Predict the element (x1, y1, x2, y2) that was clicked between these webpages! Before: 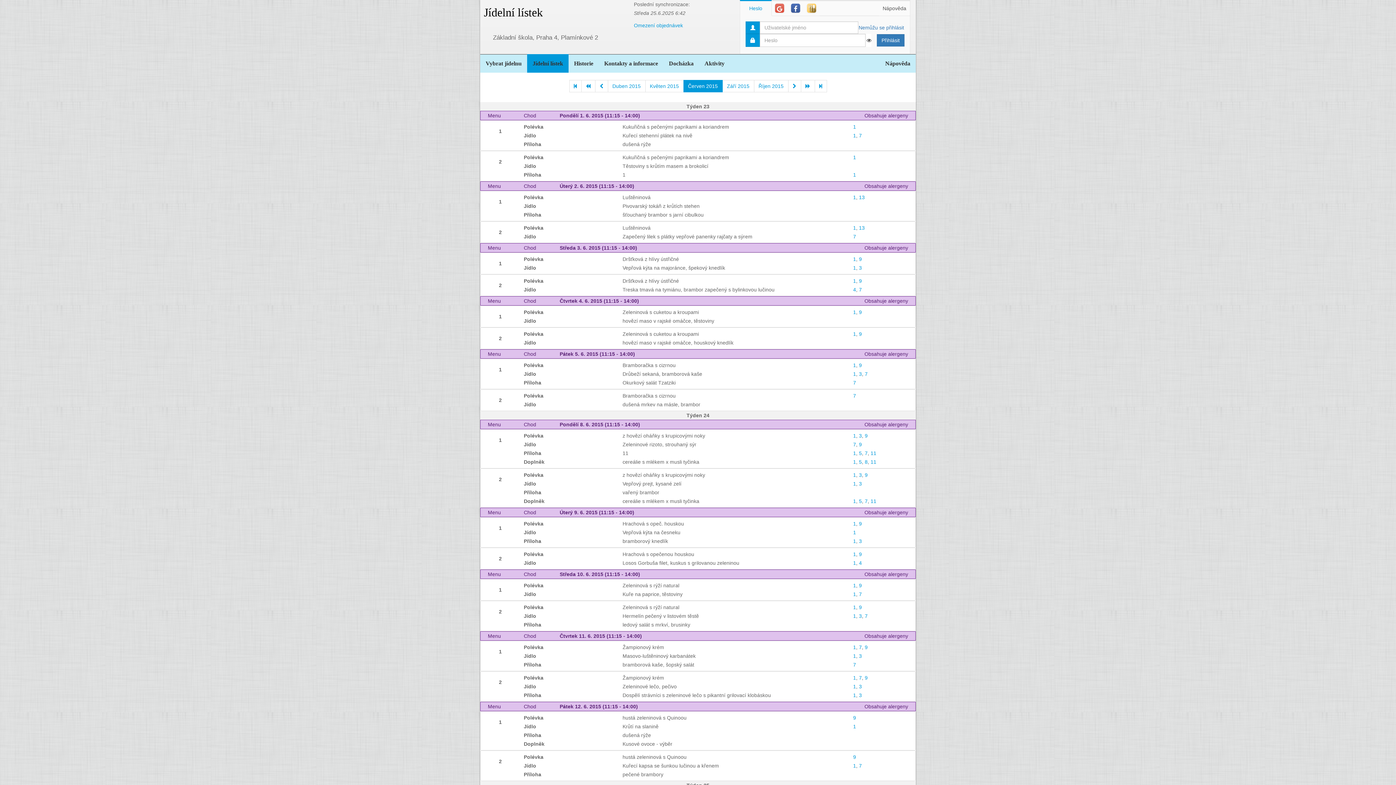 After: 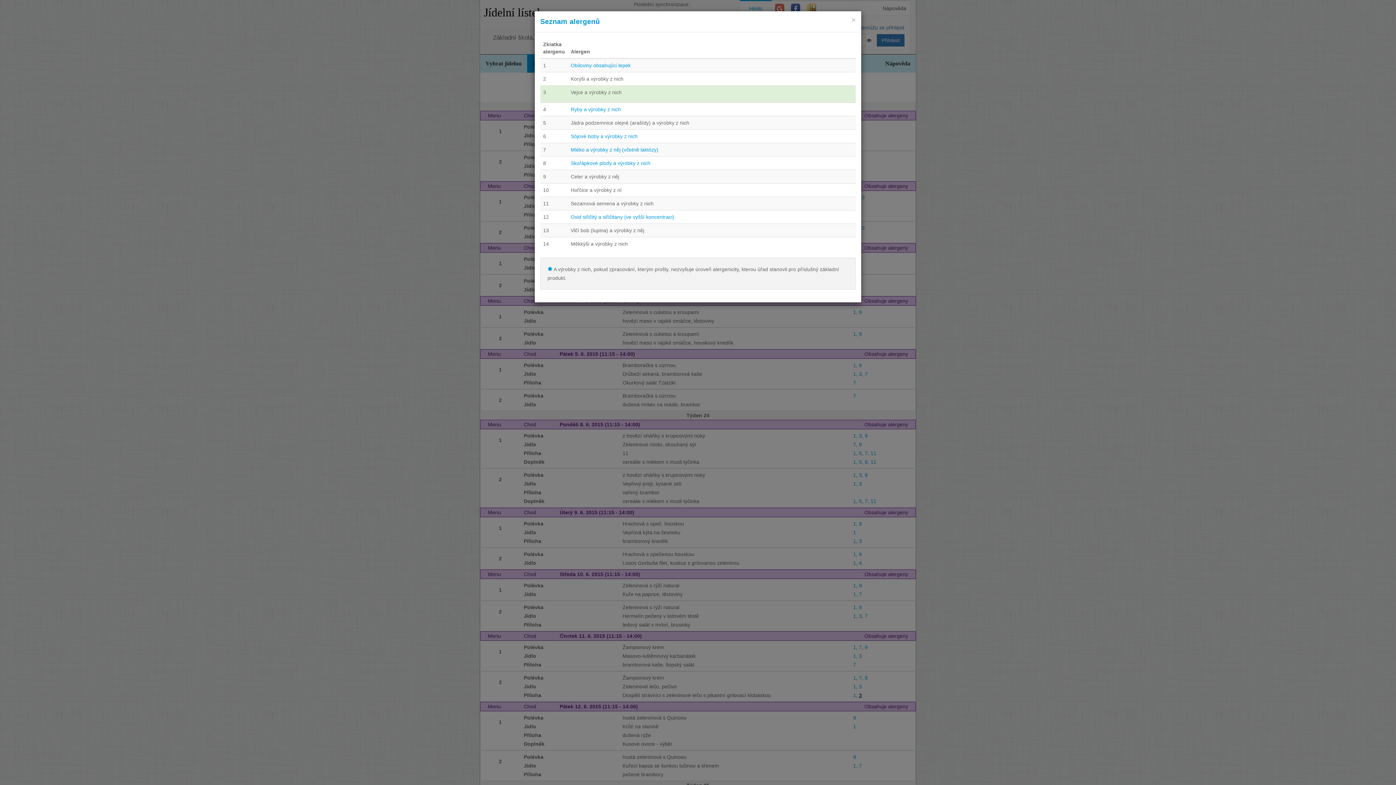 Action: label: 3 bbox: (859, 692, 862, 698)